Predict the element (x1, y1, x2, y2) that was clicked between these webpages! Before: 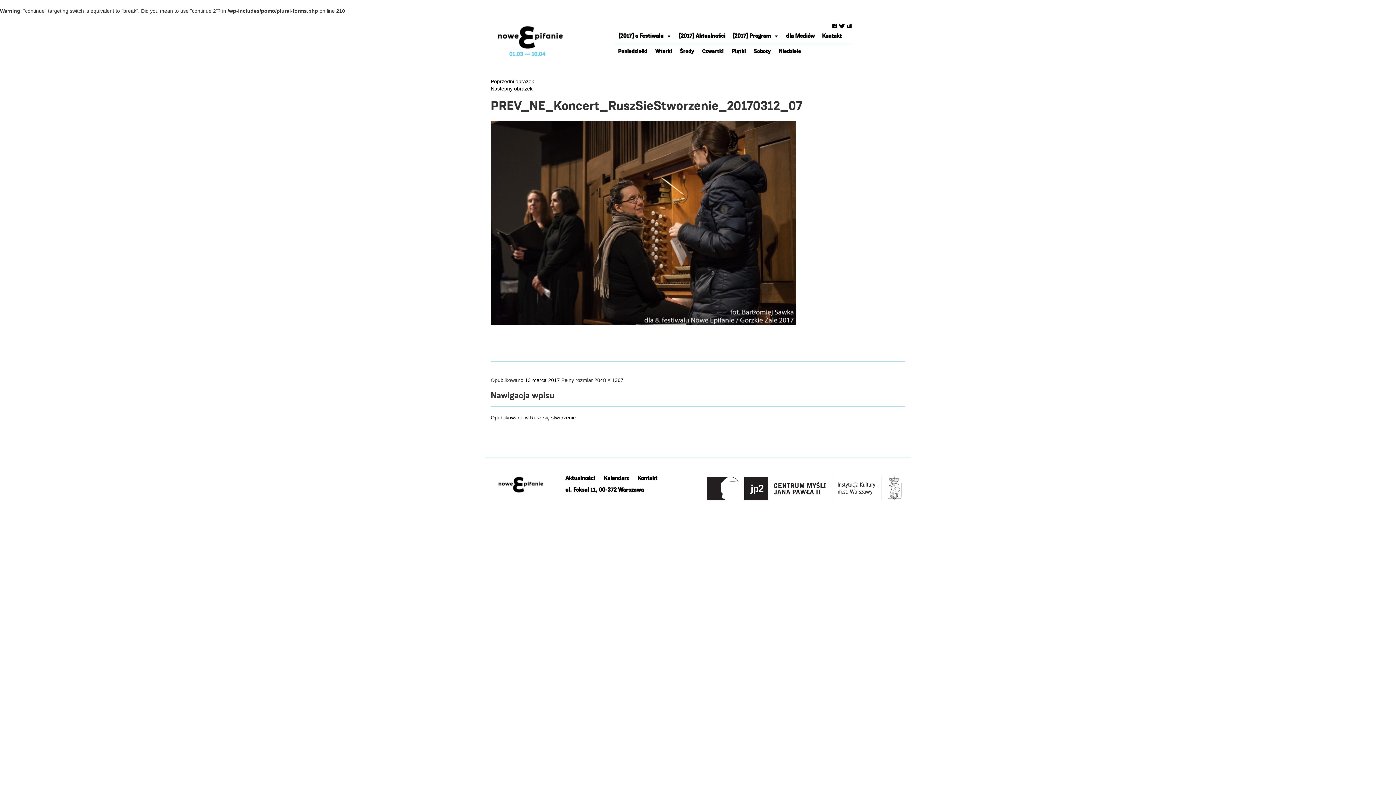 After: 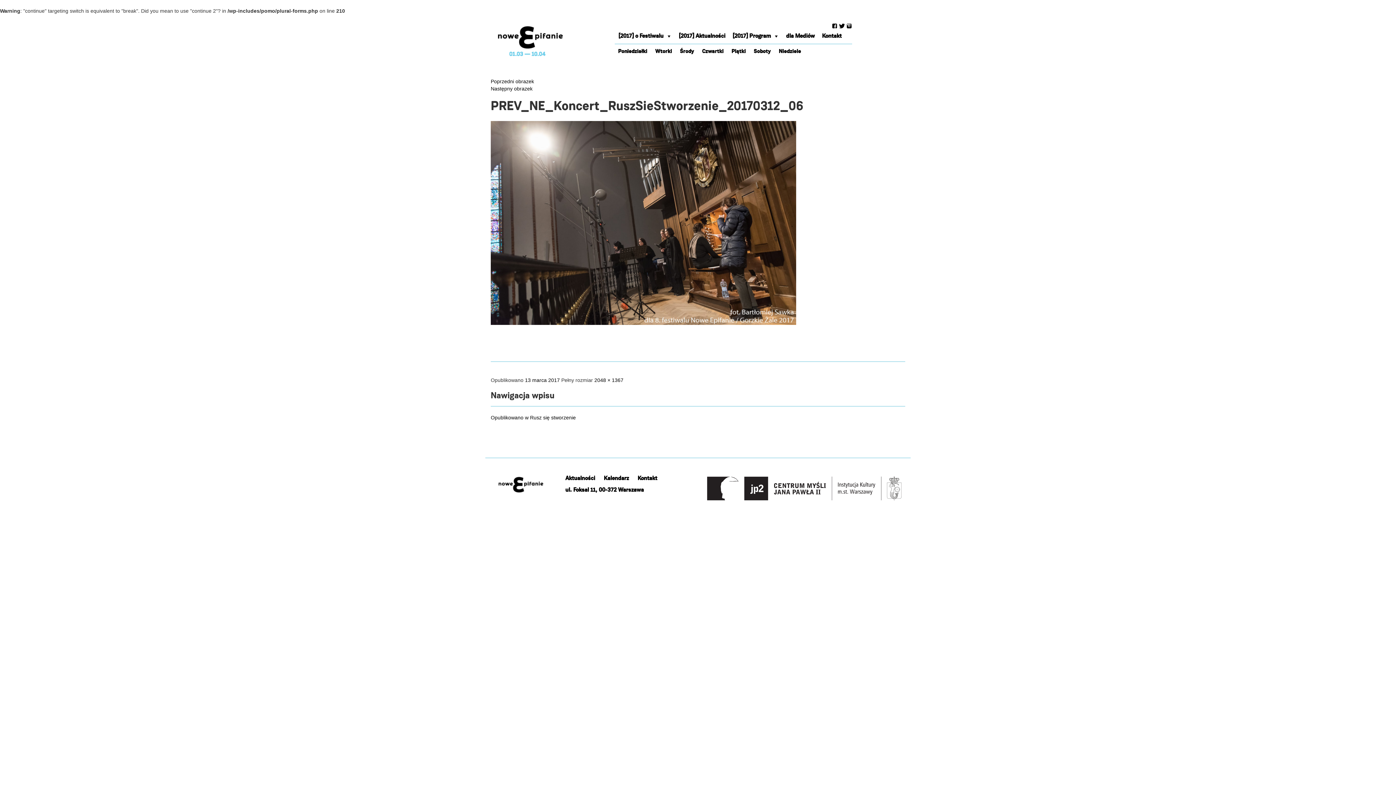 Action: label: Poprzedni obrazek bbox: (490, 78, 534, 84)